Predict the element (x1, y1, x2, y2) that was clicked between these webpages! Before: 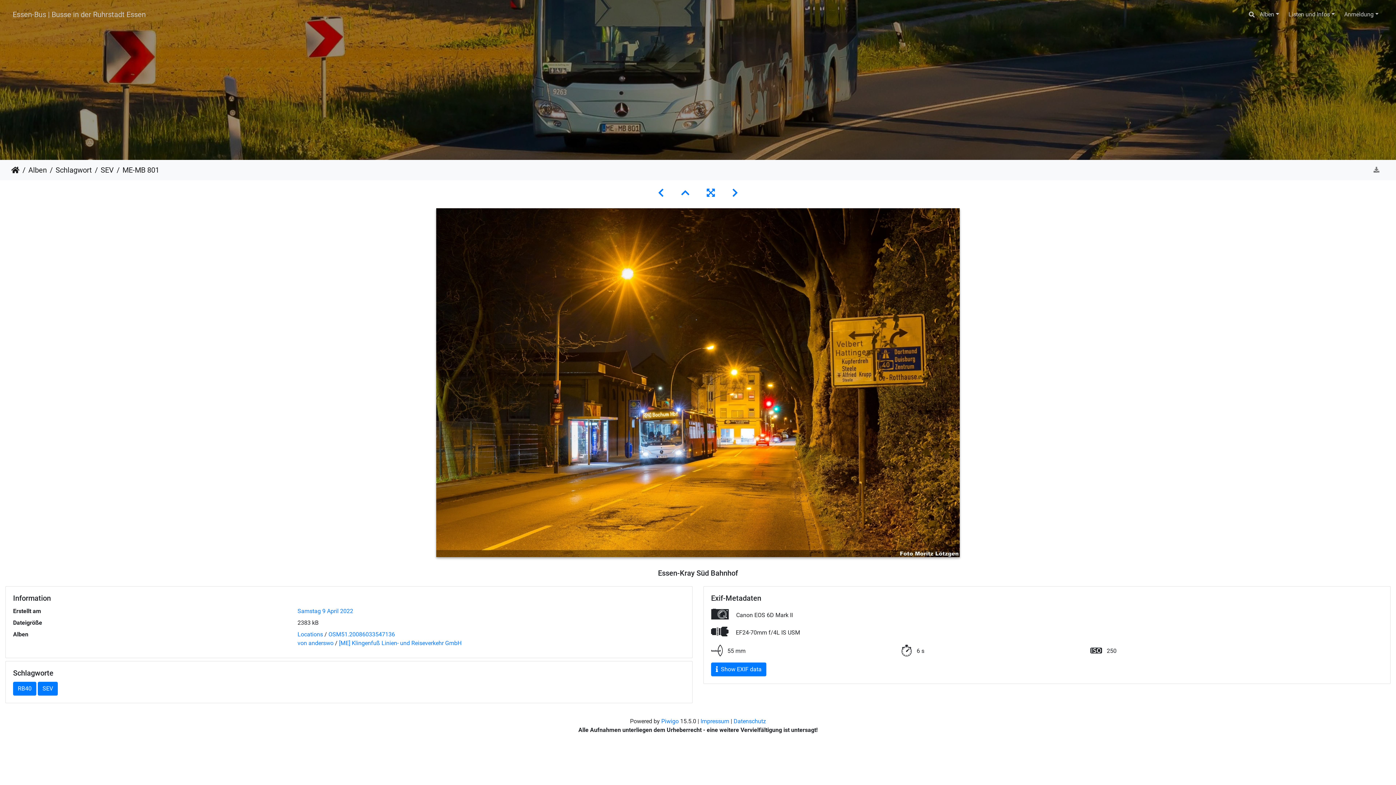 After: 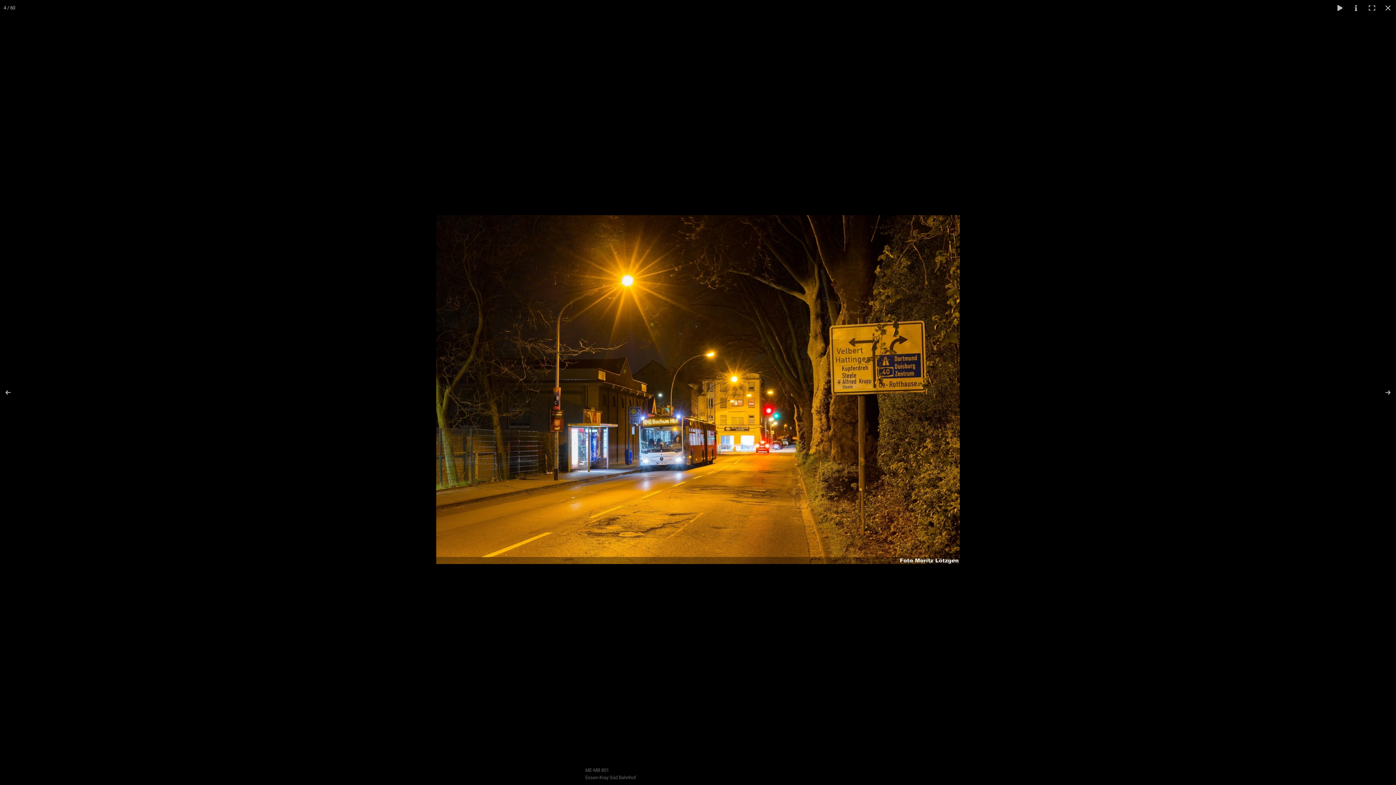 Action: bbox: (698, 187, 723, 198)